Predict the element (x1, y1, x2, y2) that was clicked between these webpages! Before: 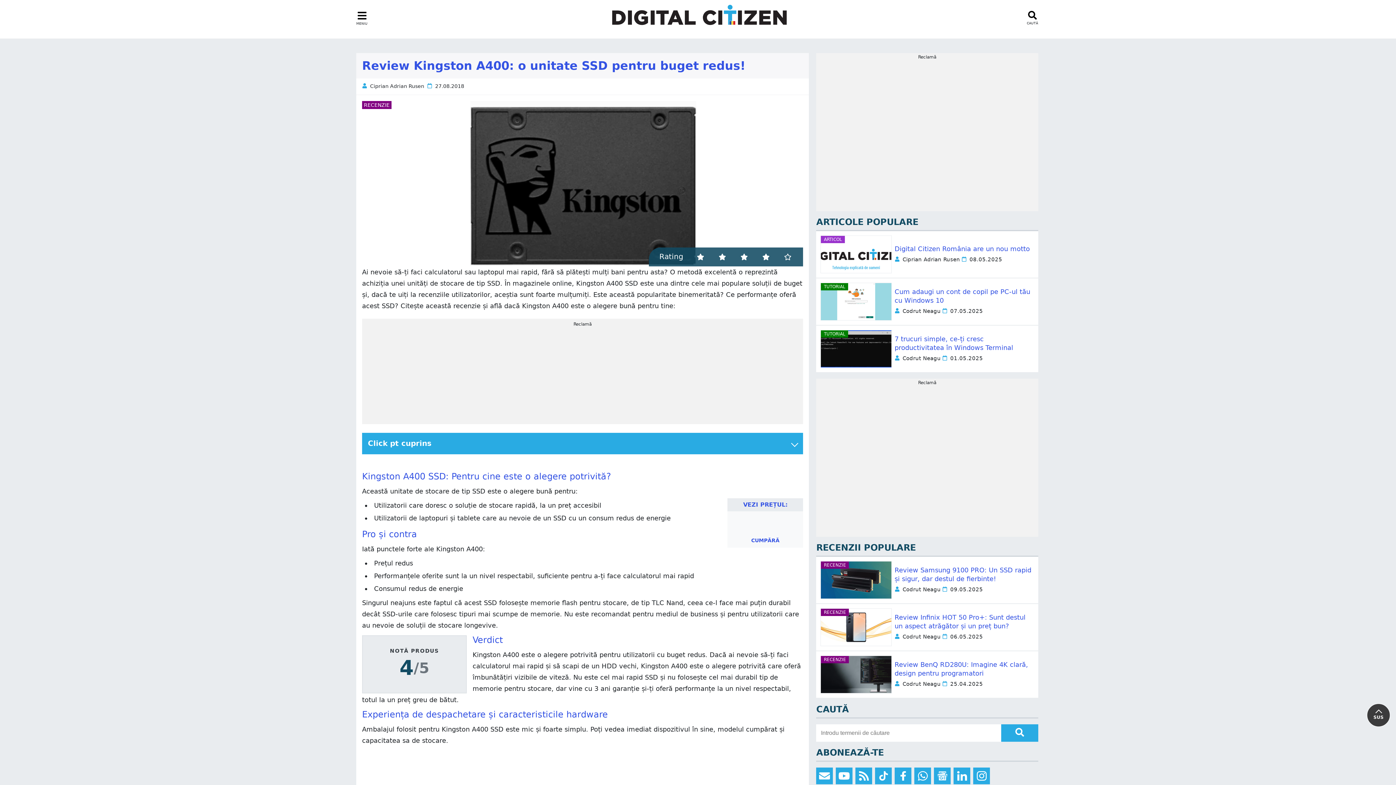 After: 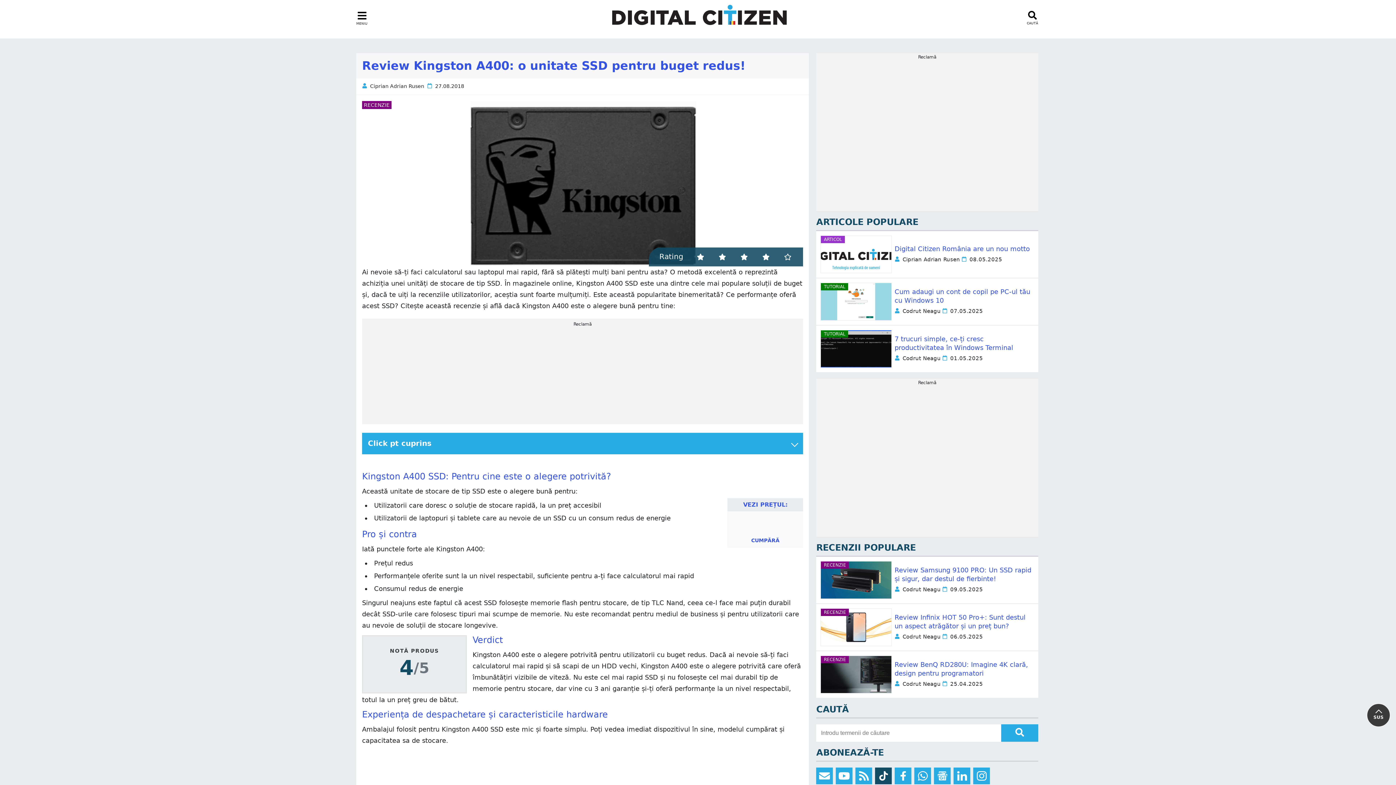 Action: label:  Urmărește-ne pe TikTok bbox: (875, 768, 892, 784)